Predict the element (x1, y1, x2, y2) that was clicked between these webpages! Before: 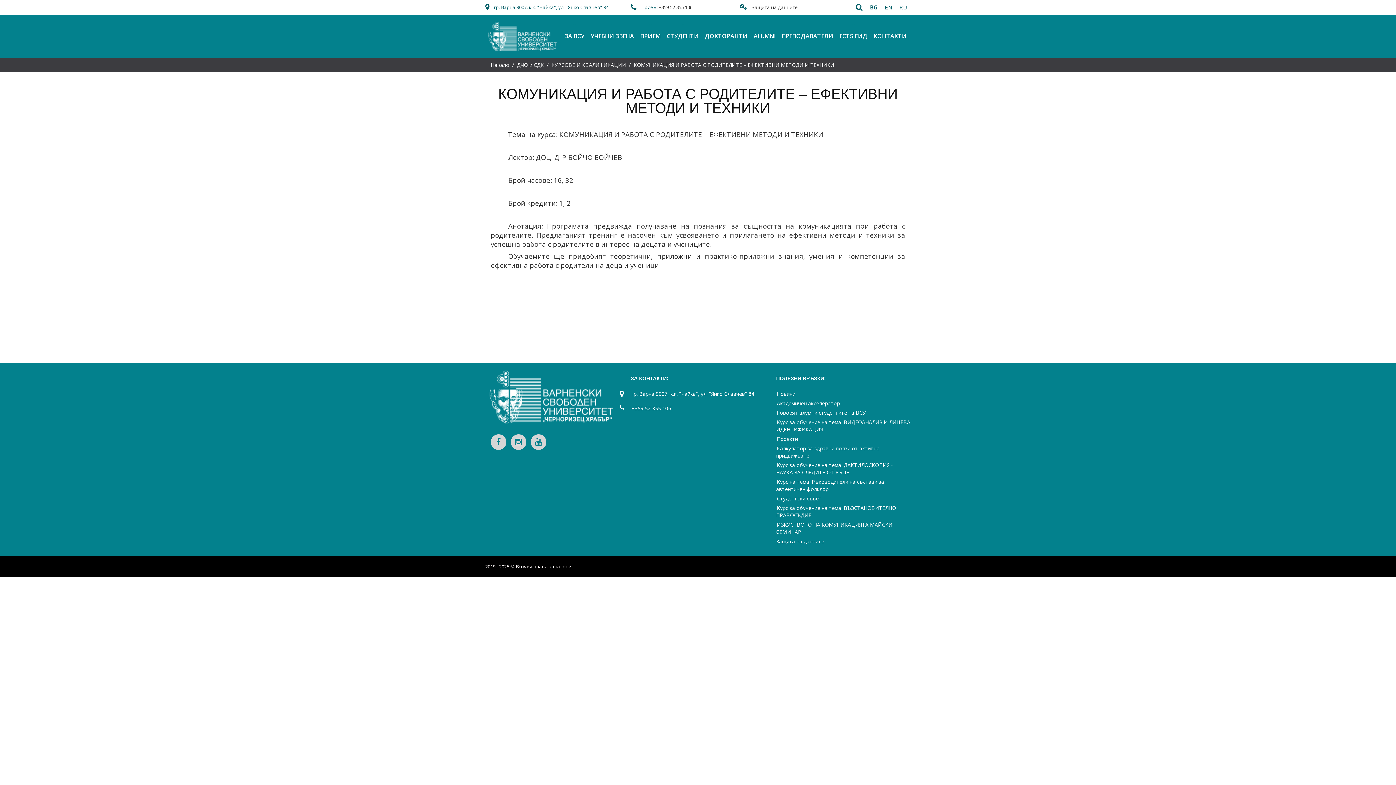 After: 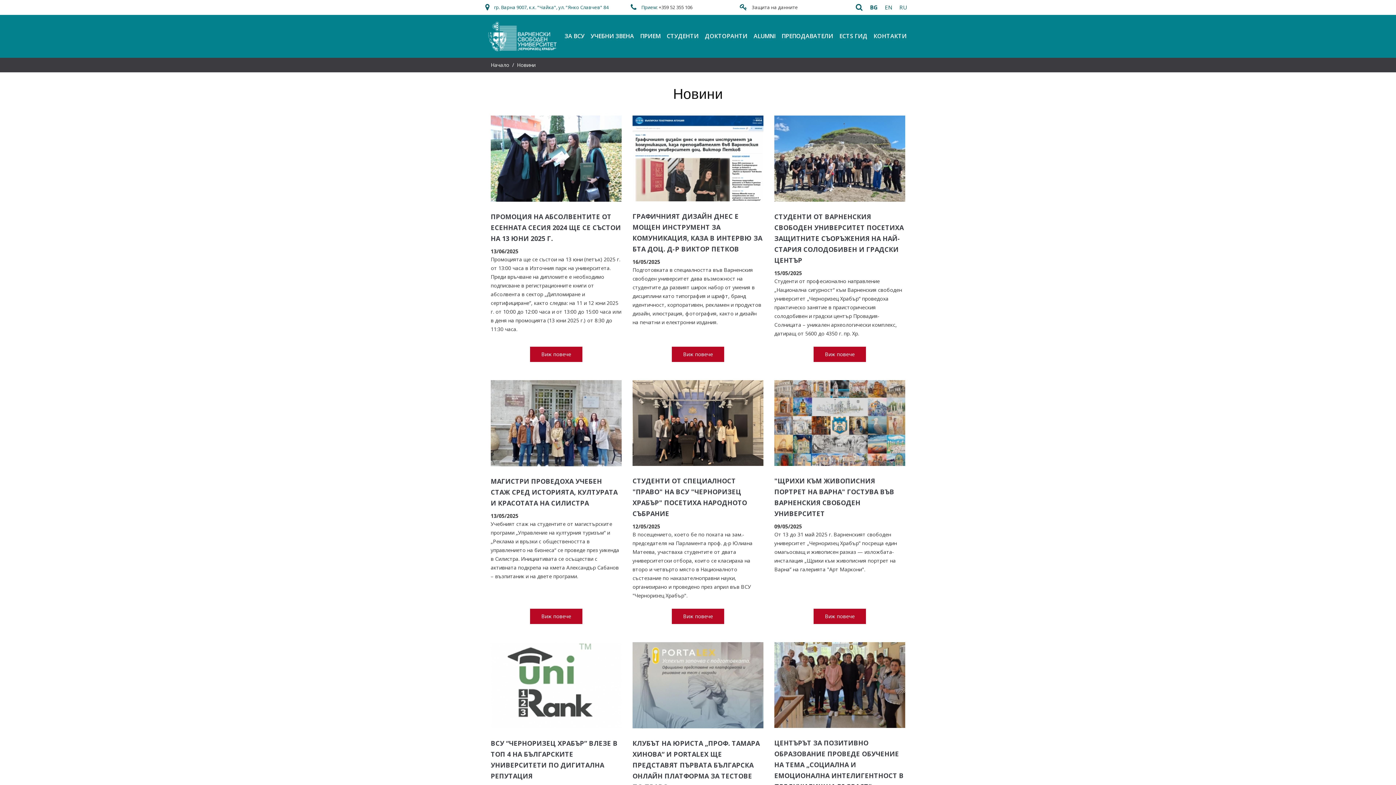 Action: bbox: (776, 390, 796, 397) label: Новини